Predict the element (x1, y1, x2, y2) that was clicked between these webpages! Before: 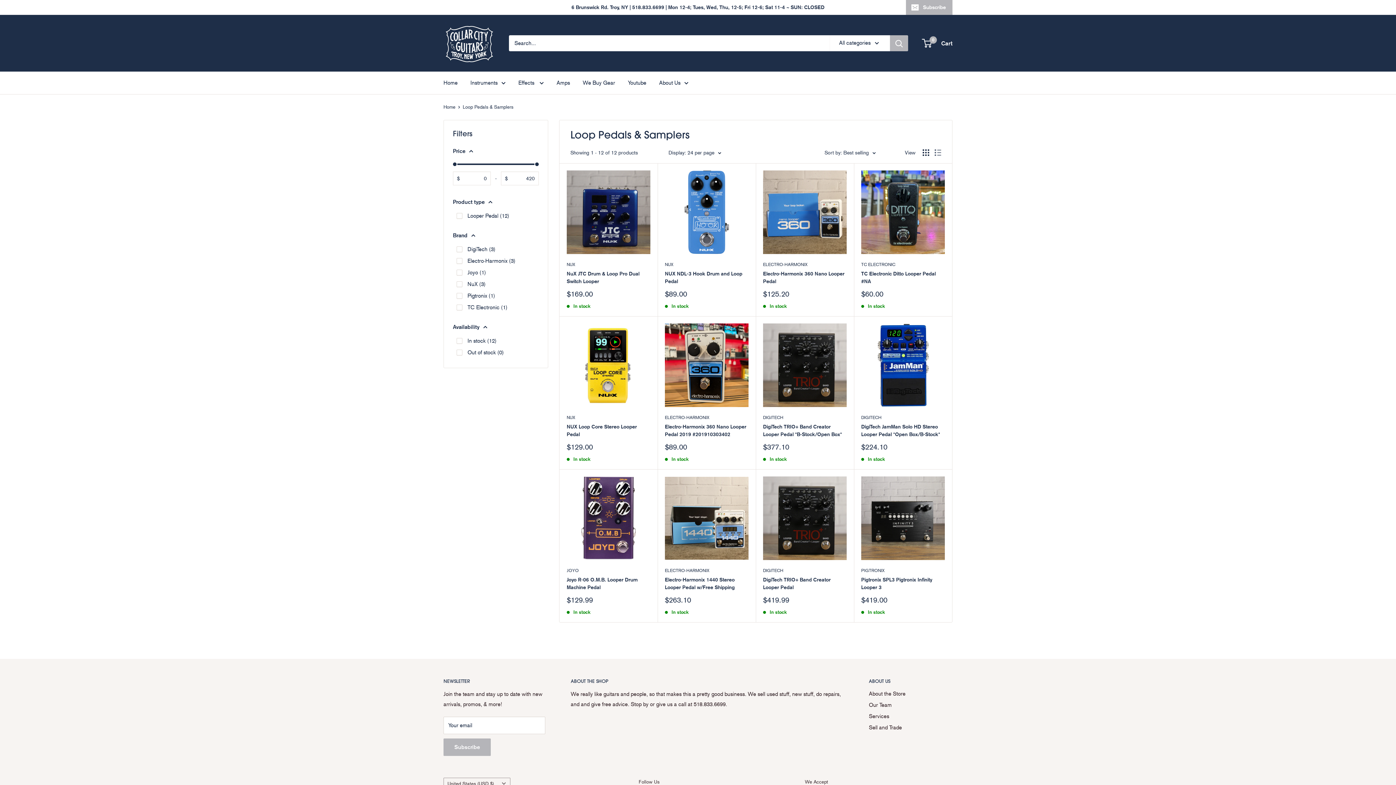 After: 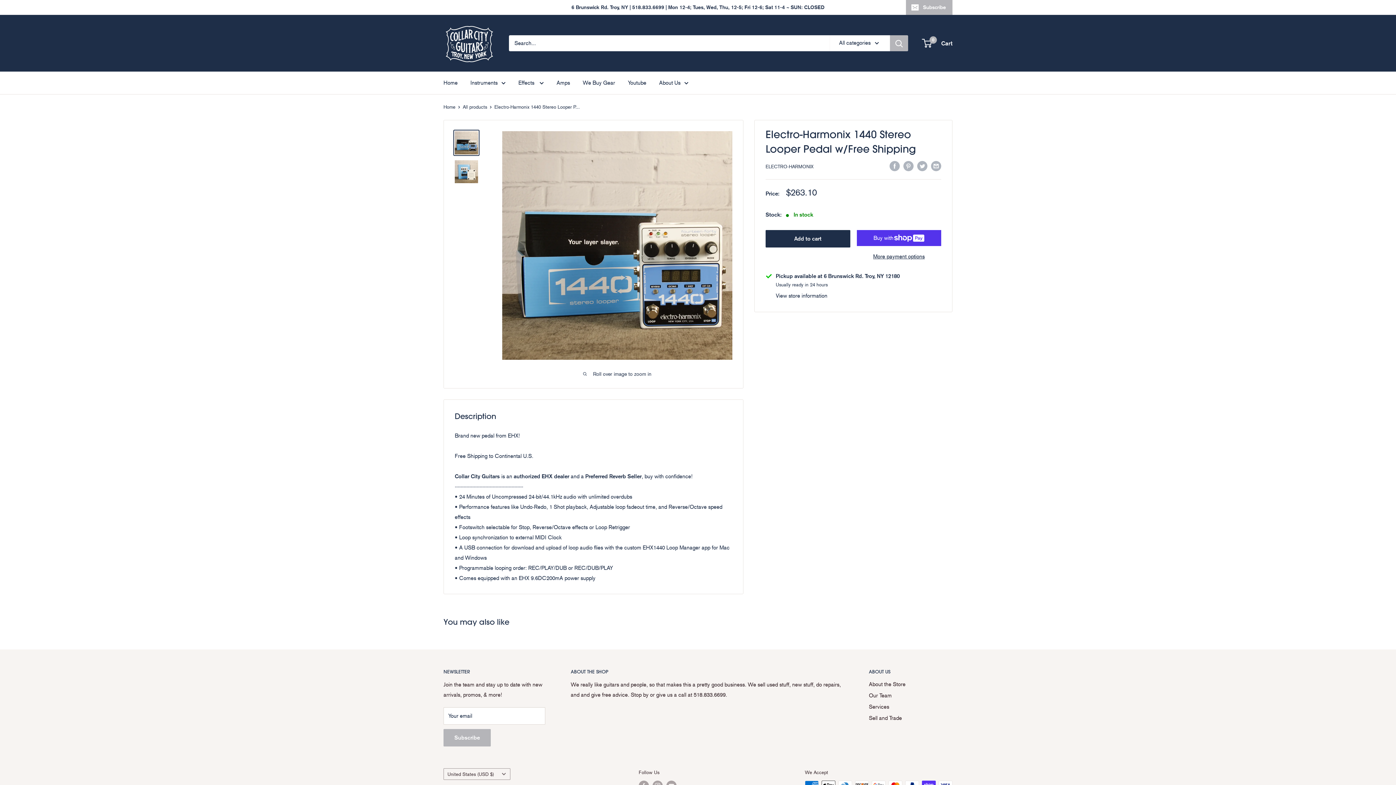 Action: bbox: (665, 576, 748, 591) label: Electro-Harmonix 1440 Stereo Looper Pedal w/Free Shipping